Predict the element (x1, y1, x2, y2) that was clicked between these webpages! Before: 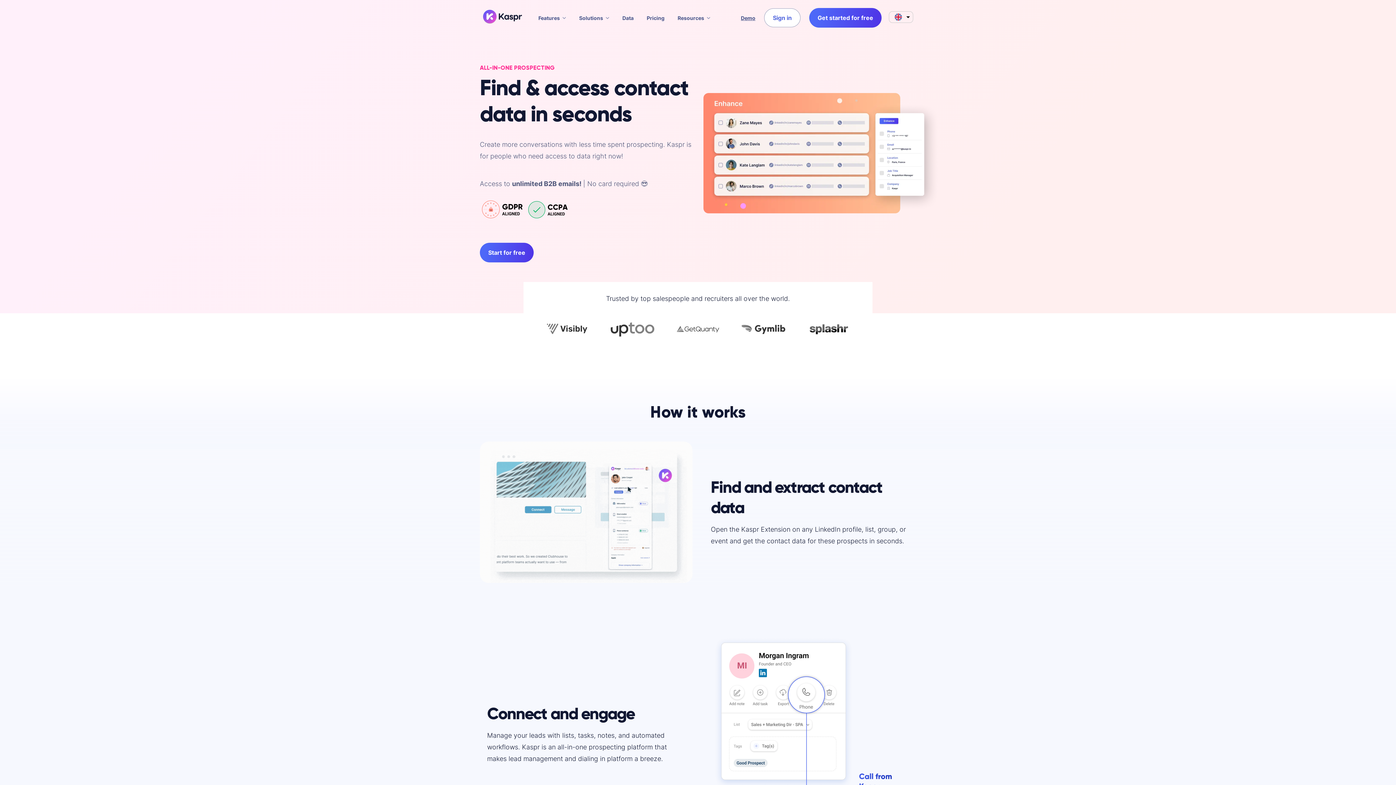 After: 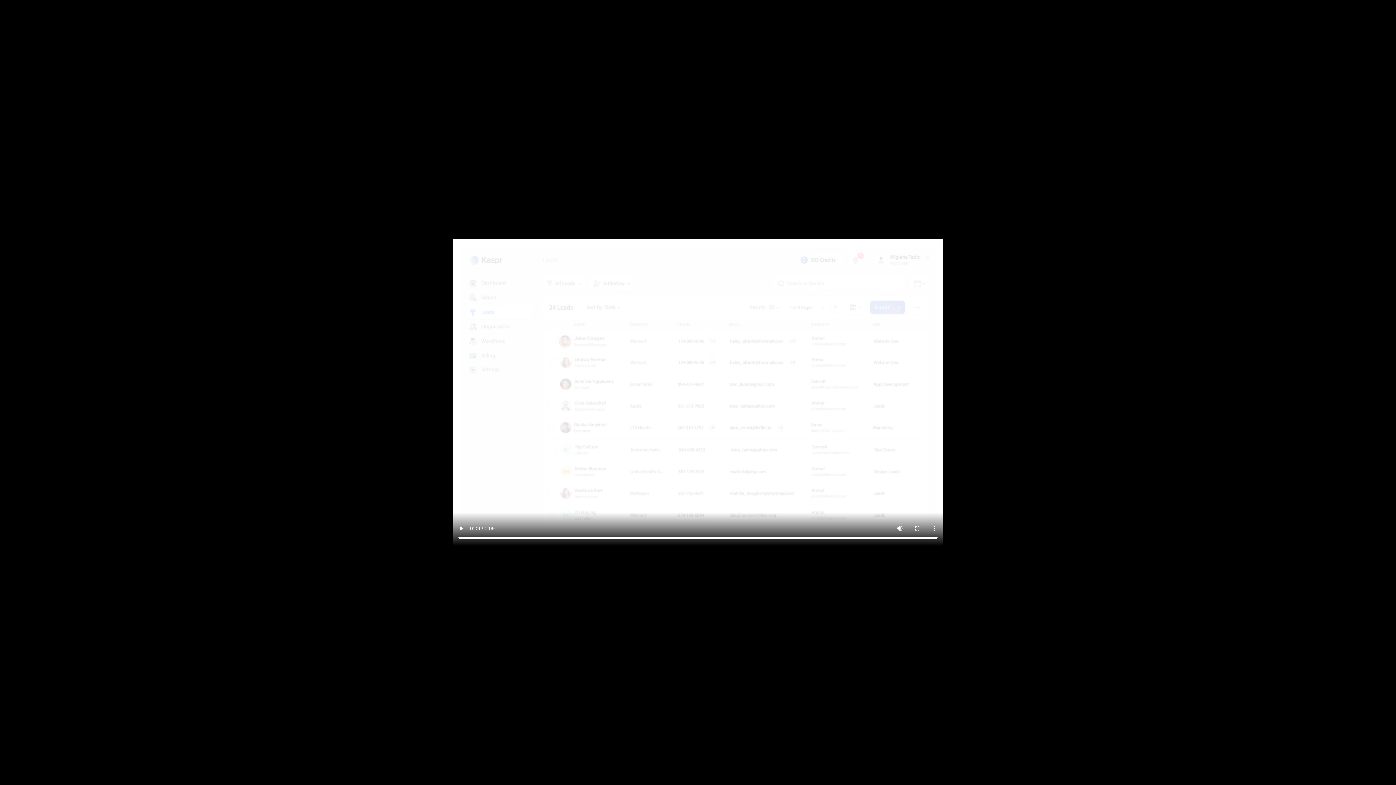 Action: bbox: (480, 441, 692, 584)